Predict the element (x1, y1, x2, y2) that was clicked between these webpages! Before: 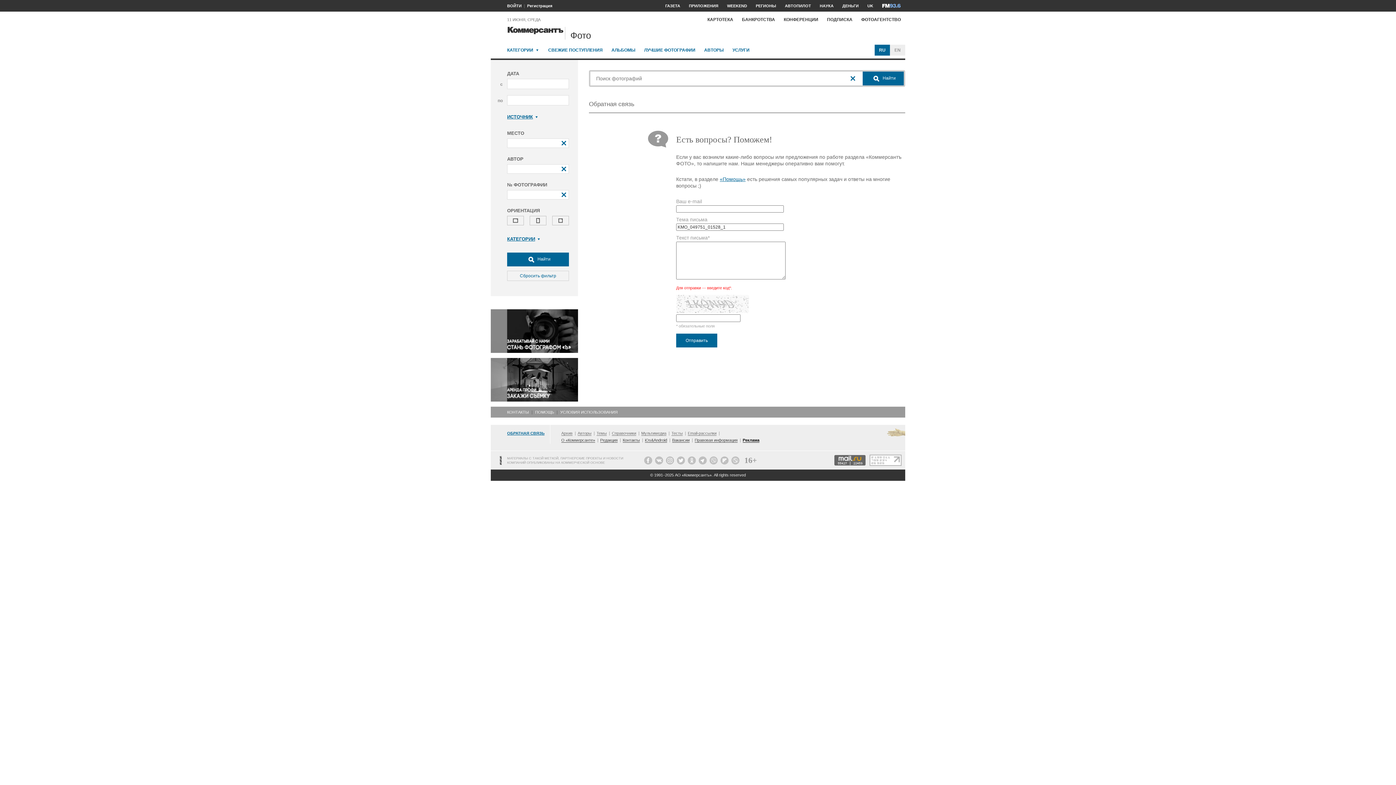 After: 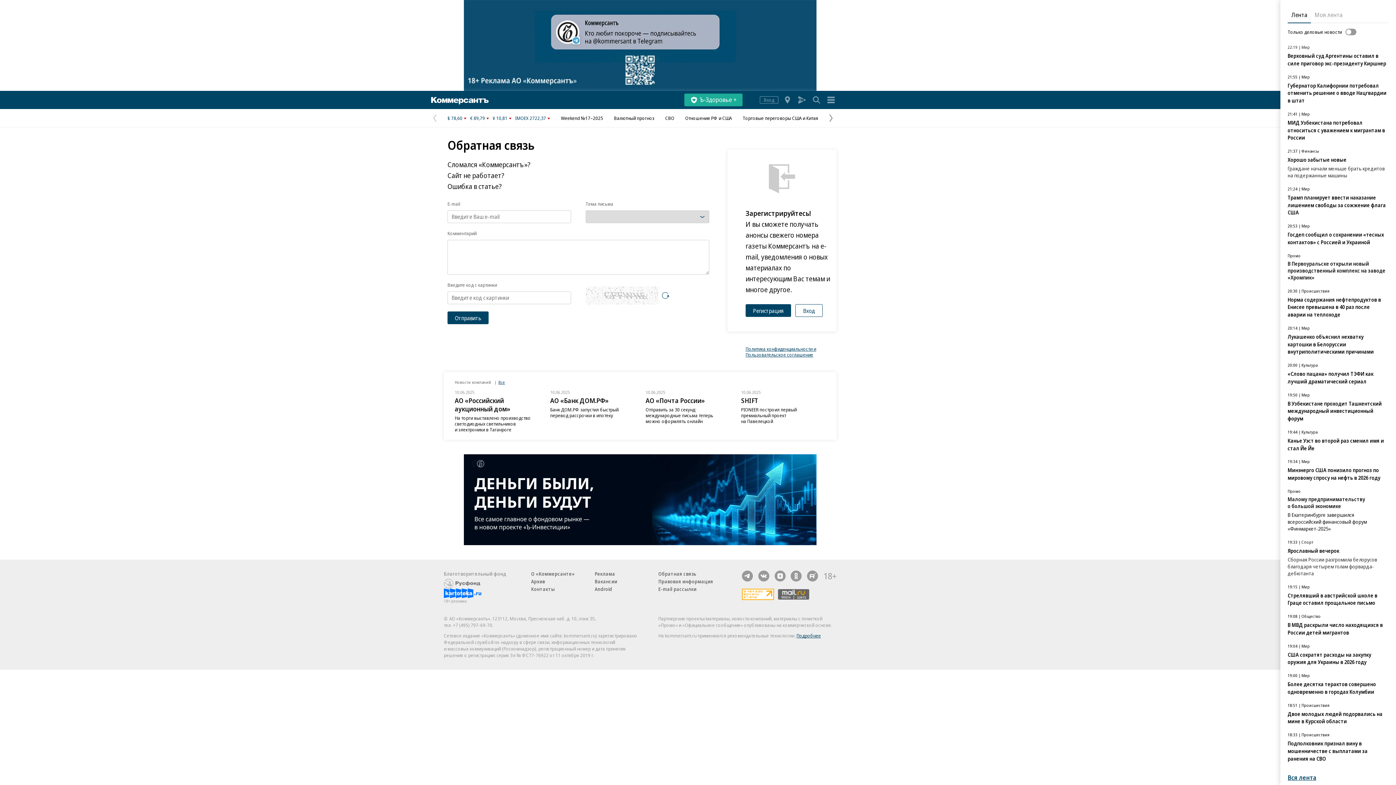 Action: bbox: (507, 431, 544, 435) label: ОБРАТНАЯ СВЯЗЬ